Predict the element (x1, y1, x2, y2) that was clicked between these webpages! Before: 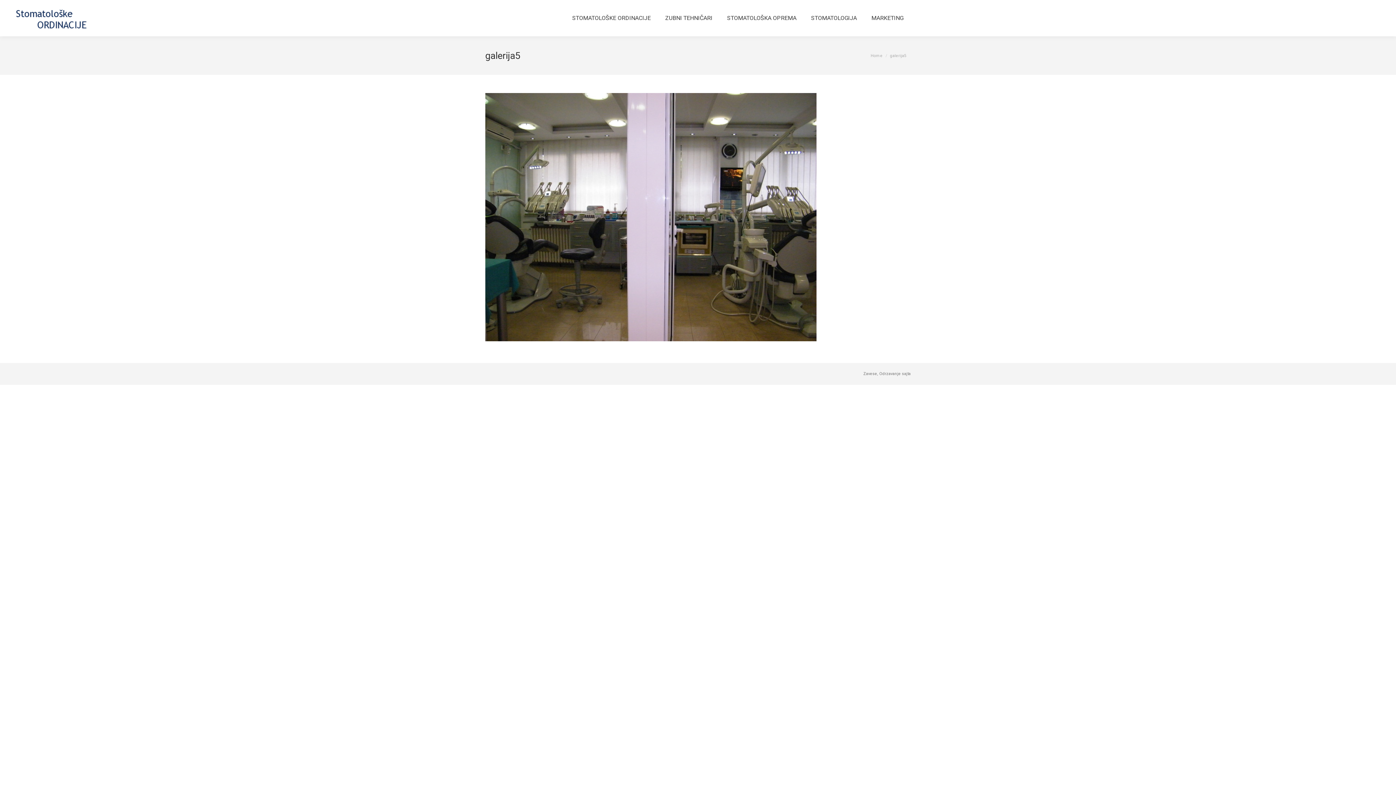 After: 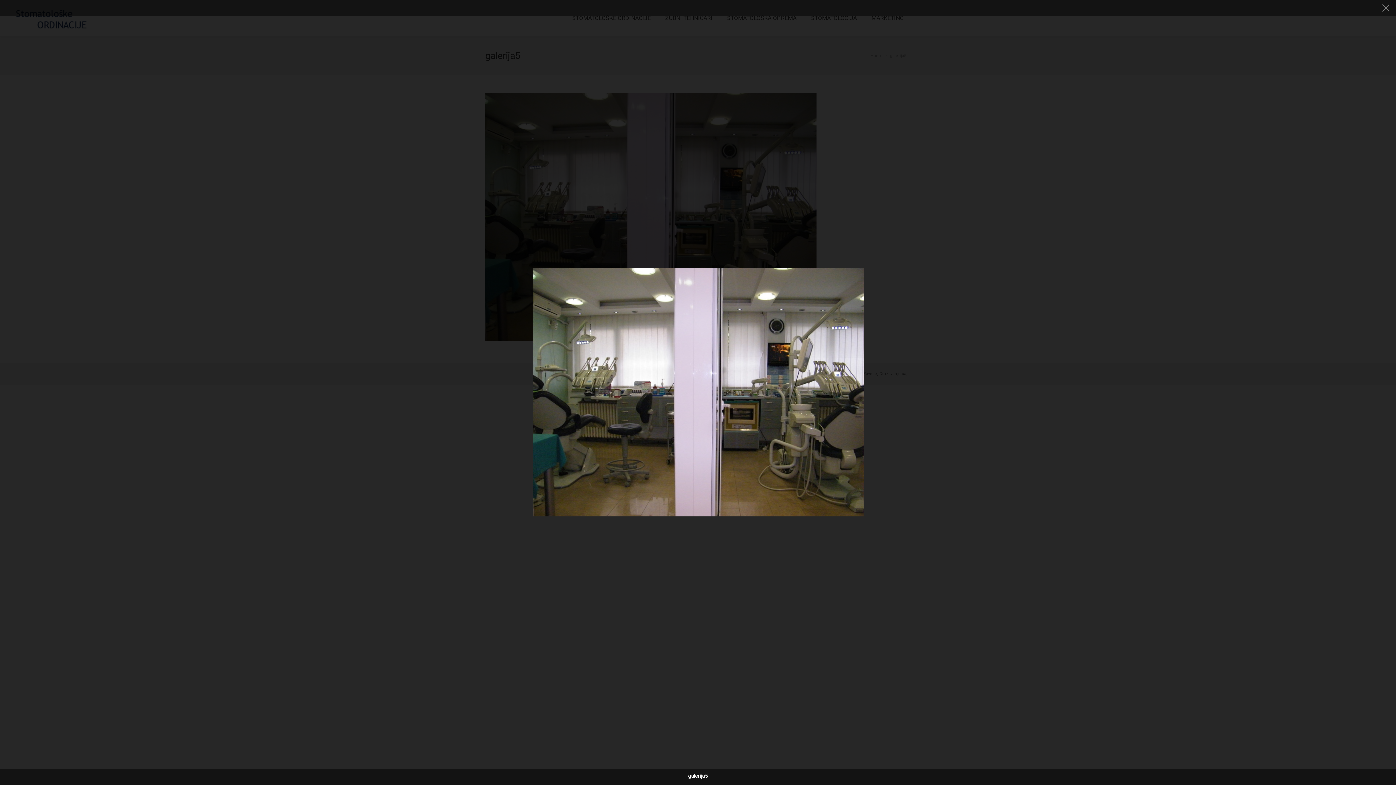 Action: bbox: (485, 93, 910, 341)